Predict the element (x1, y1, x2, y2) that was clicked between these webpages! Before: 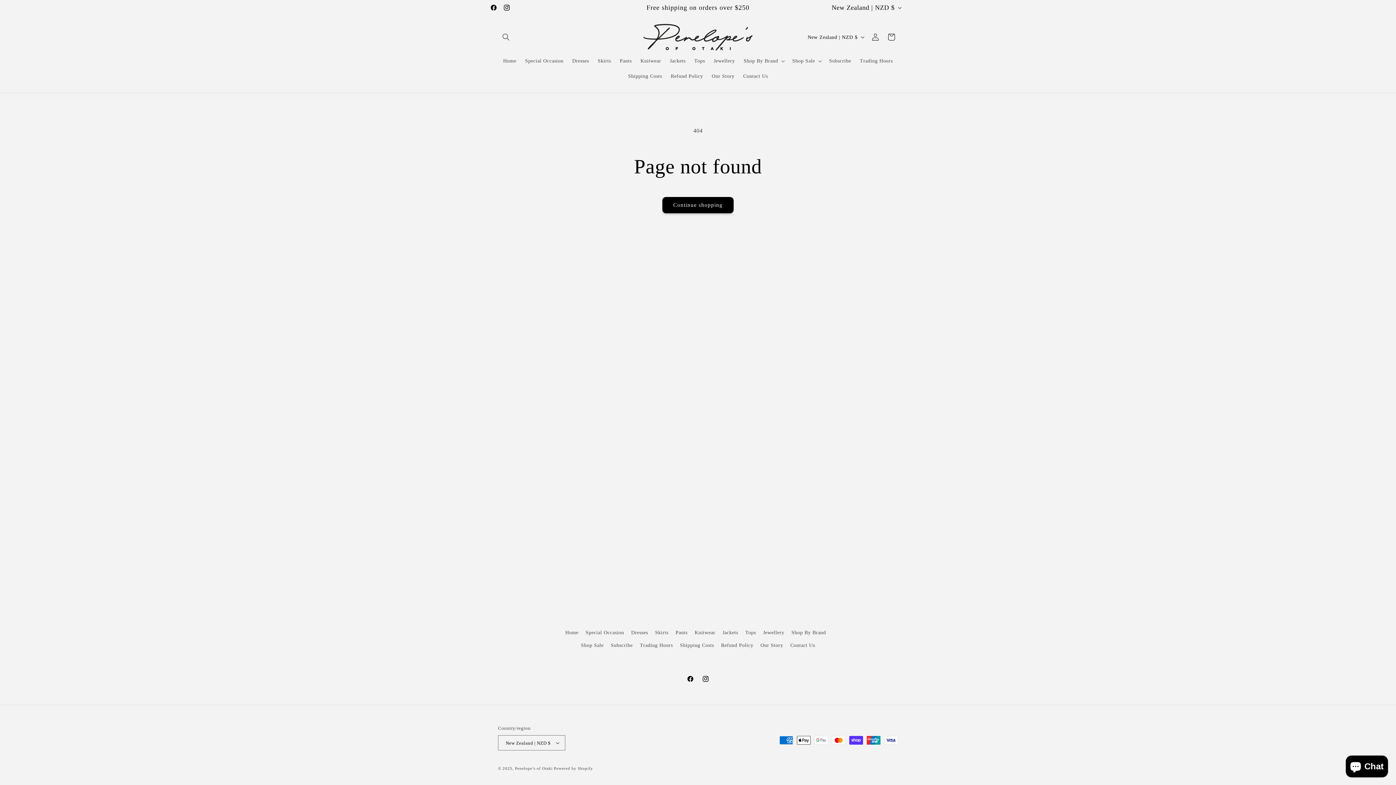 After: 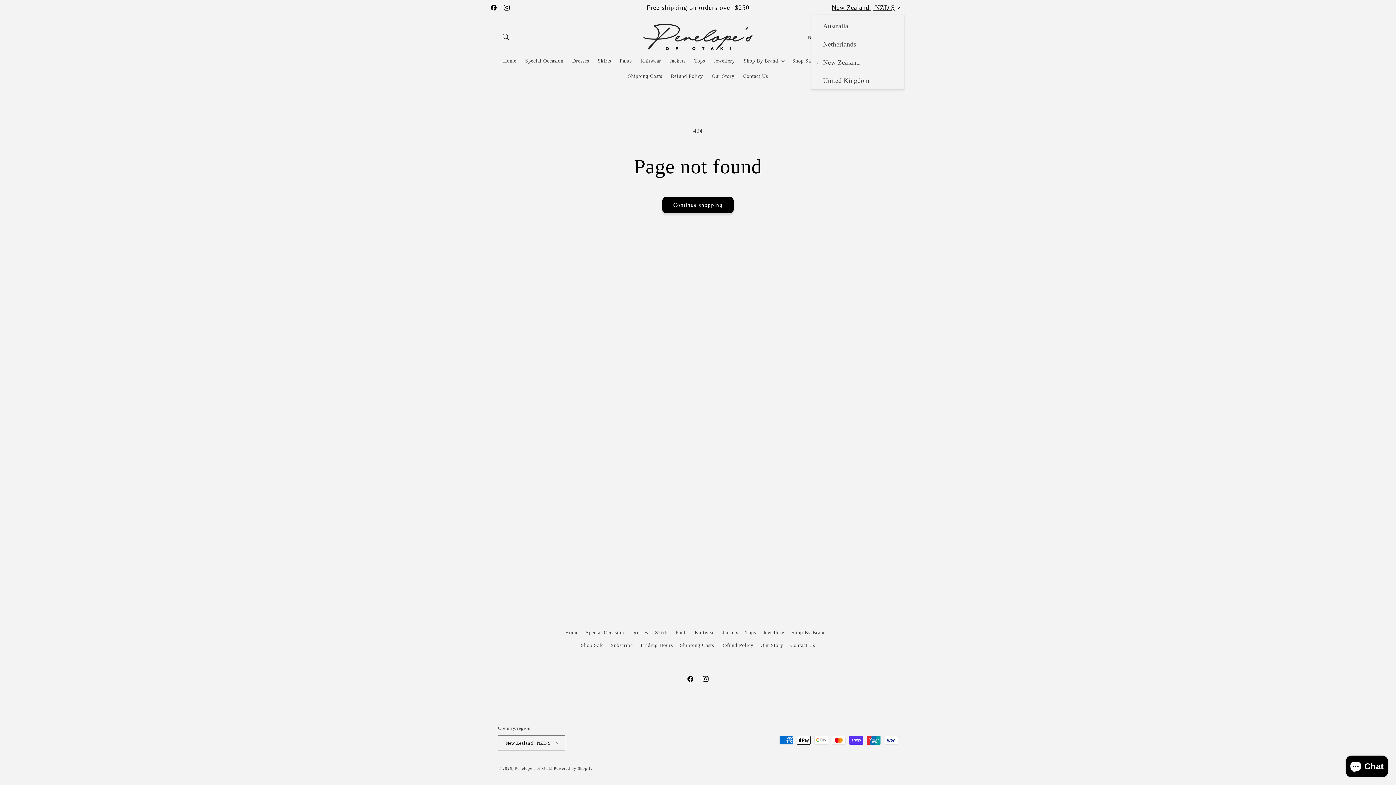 Action: bbox: (827, 0, 904, 14) label: New Zealand | NZD $